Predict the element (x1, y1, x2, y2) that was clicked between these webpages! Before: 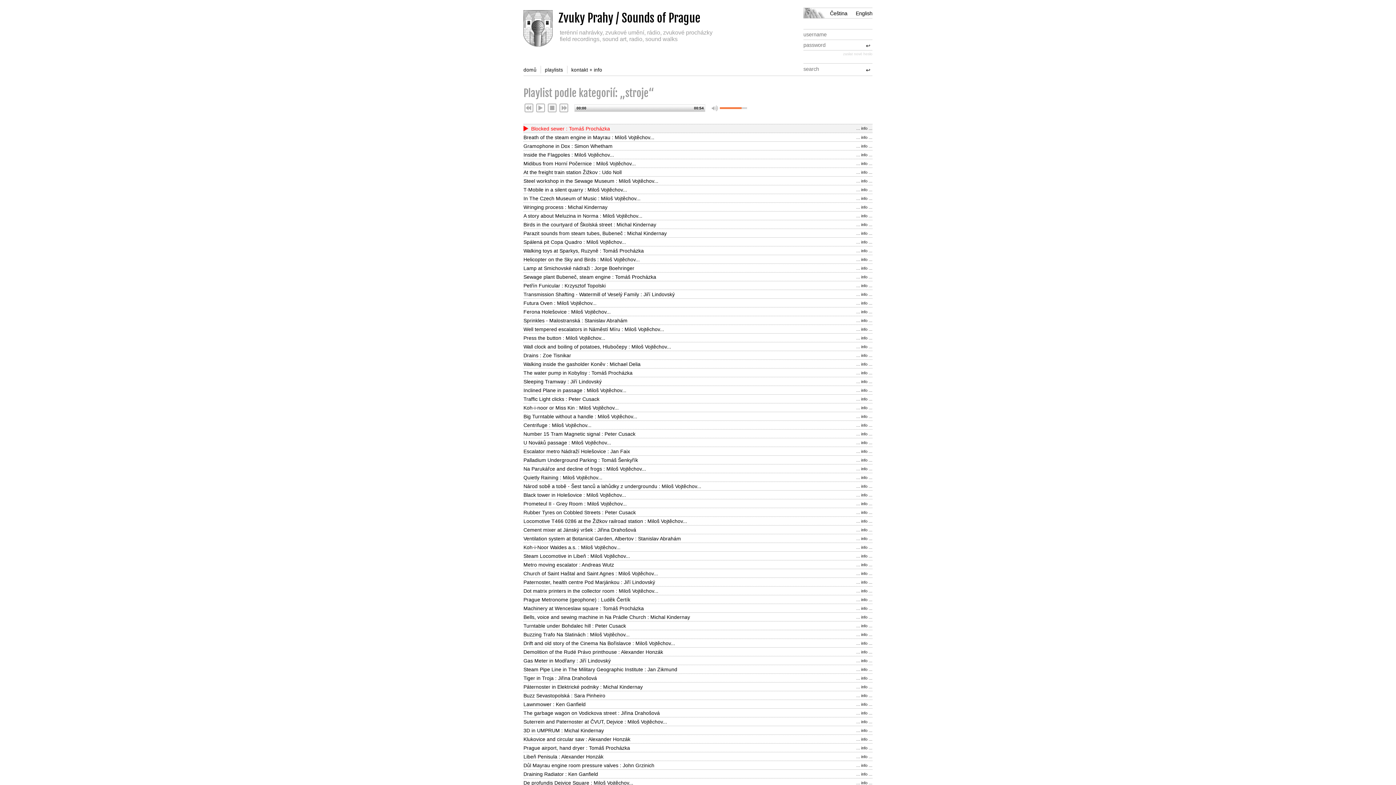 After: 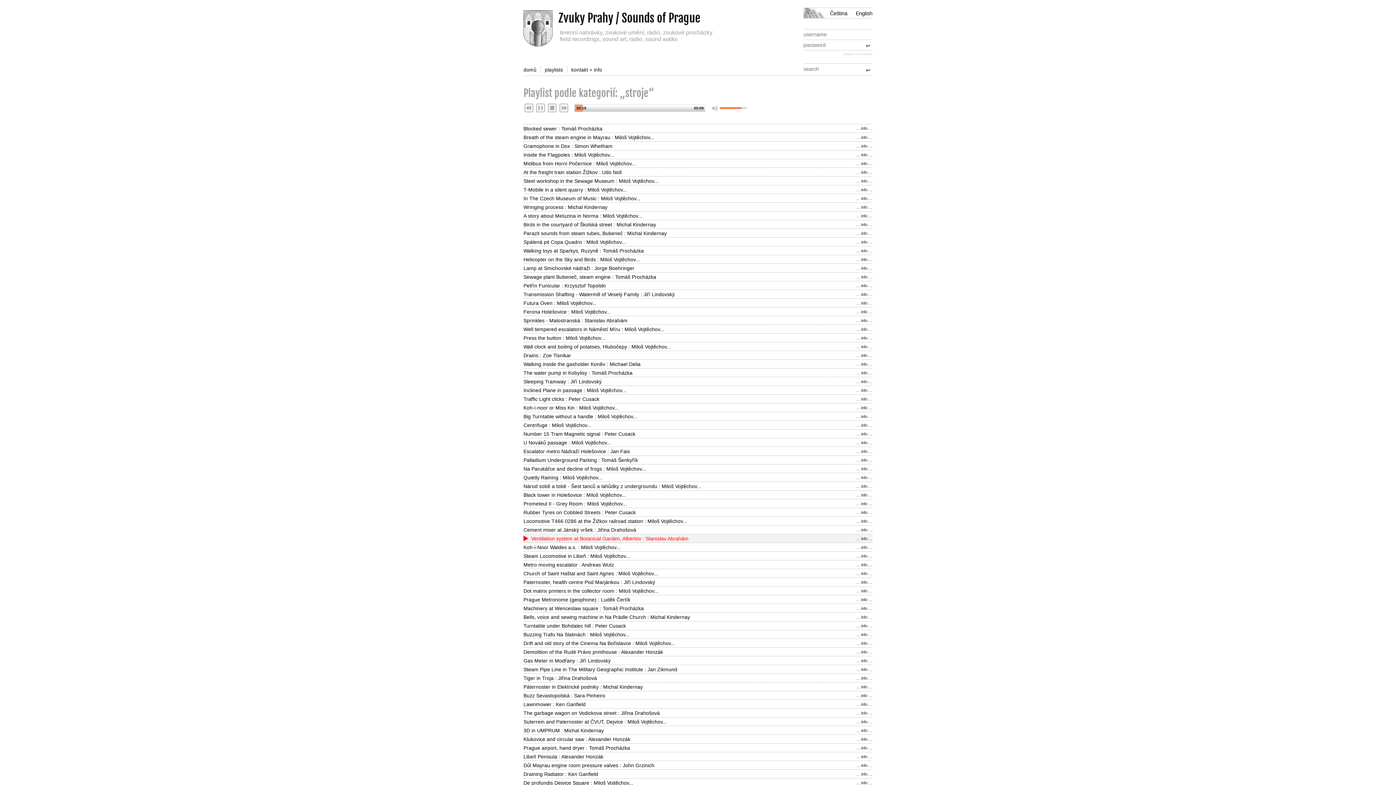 Action: label: Ventilation system at Botanical Garden, Albertov : Stanislav Abrahám bbox: (523, 535, 872, 543)